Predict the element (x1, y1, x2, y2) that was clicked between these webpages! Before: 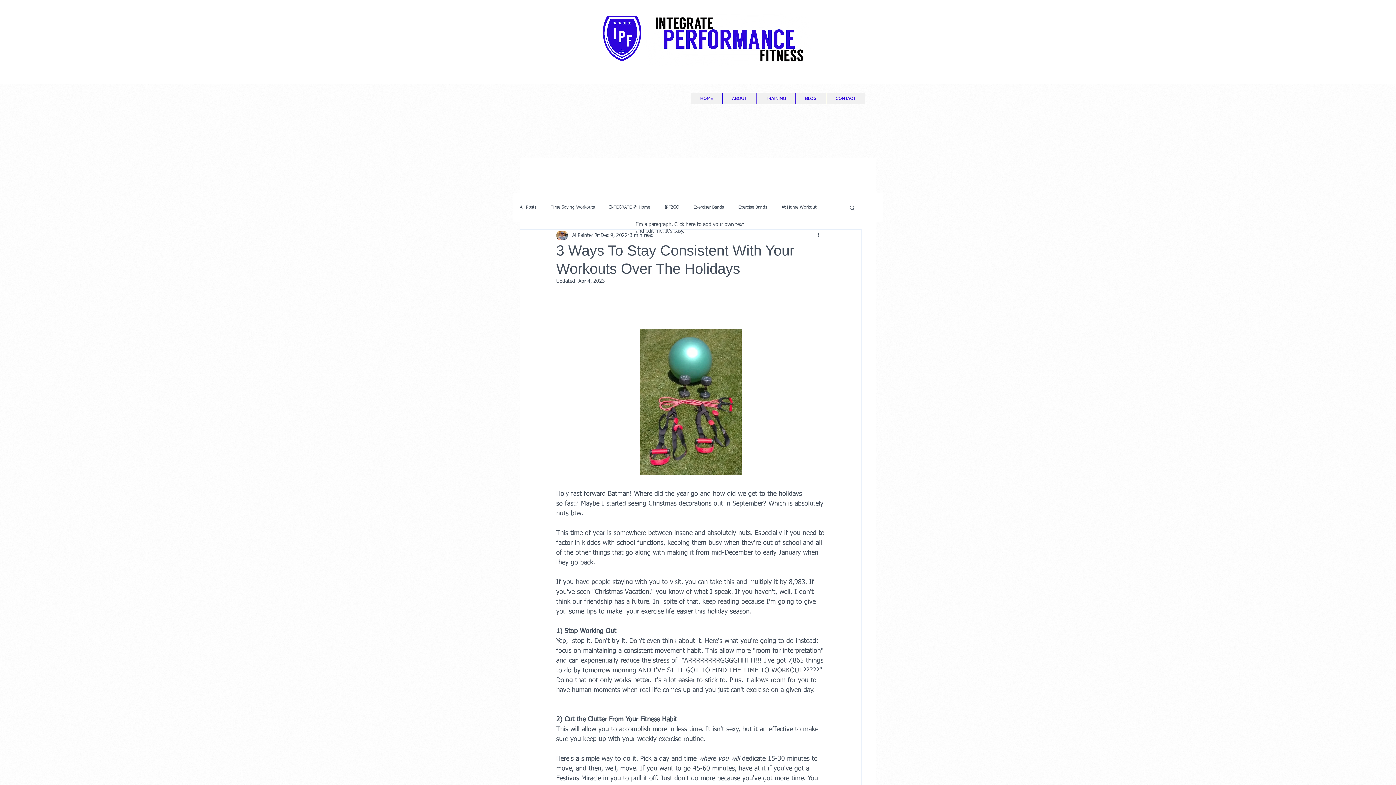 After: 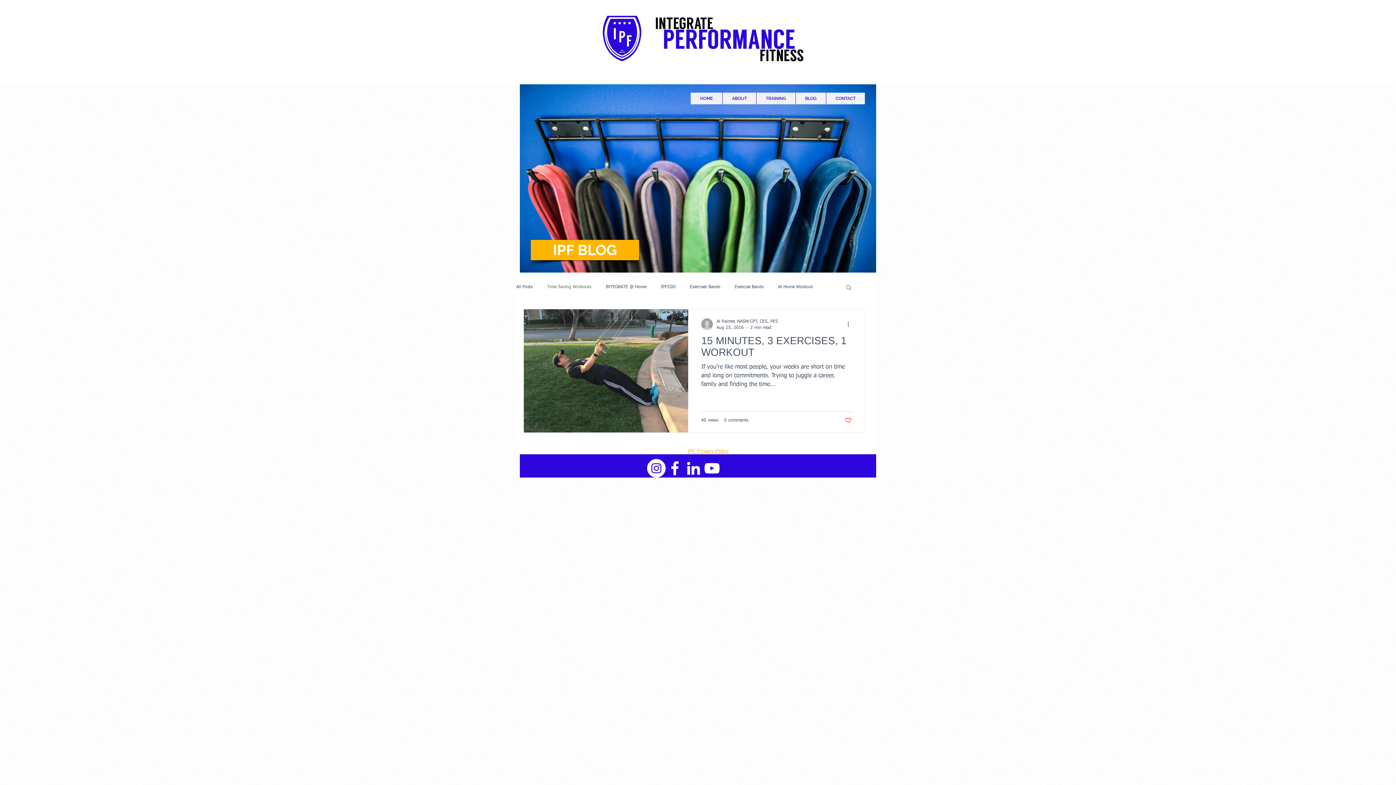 Action: label: Time Saving Workouts bbox: (550, 204, 594, 210)